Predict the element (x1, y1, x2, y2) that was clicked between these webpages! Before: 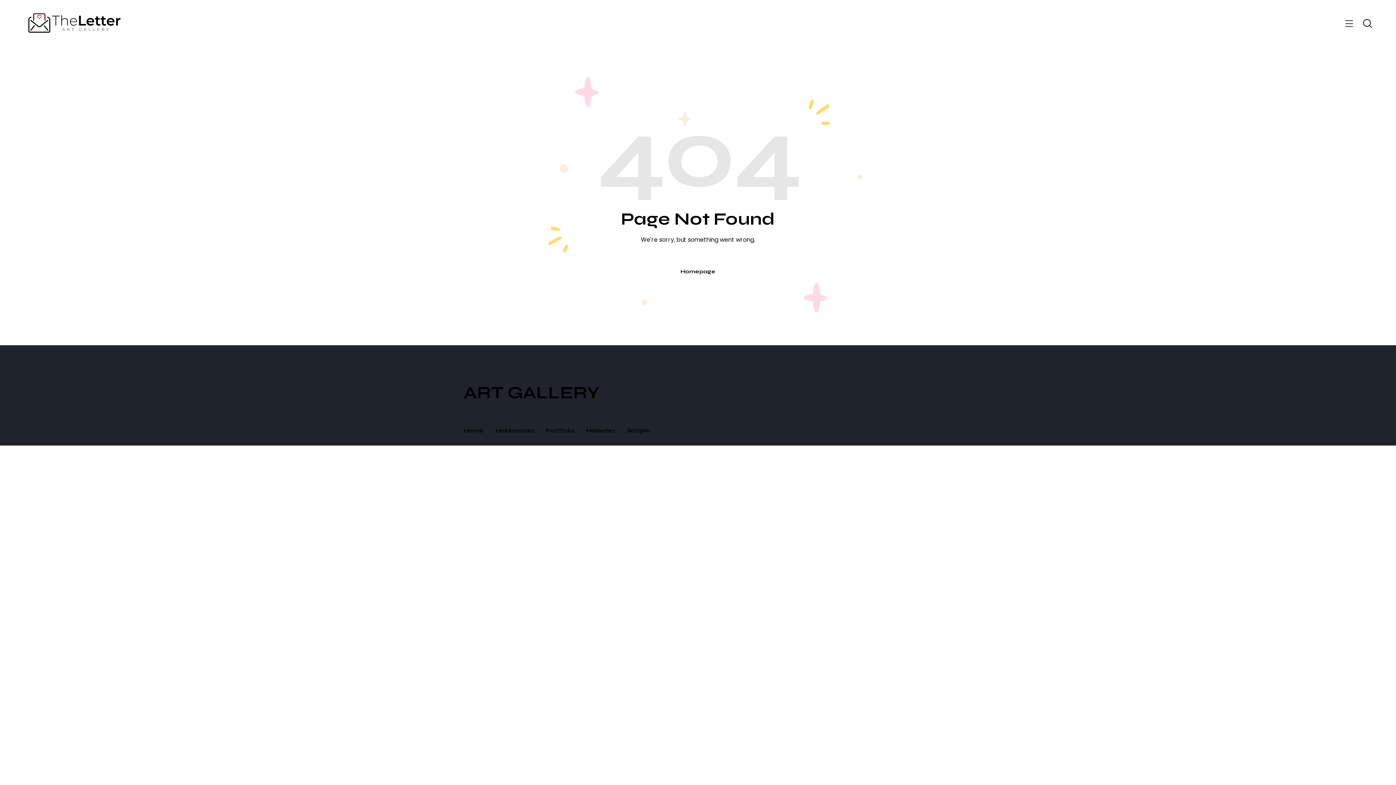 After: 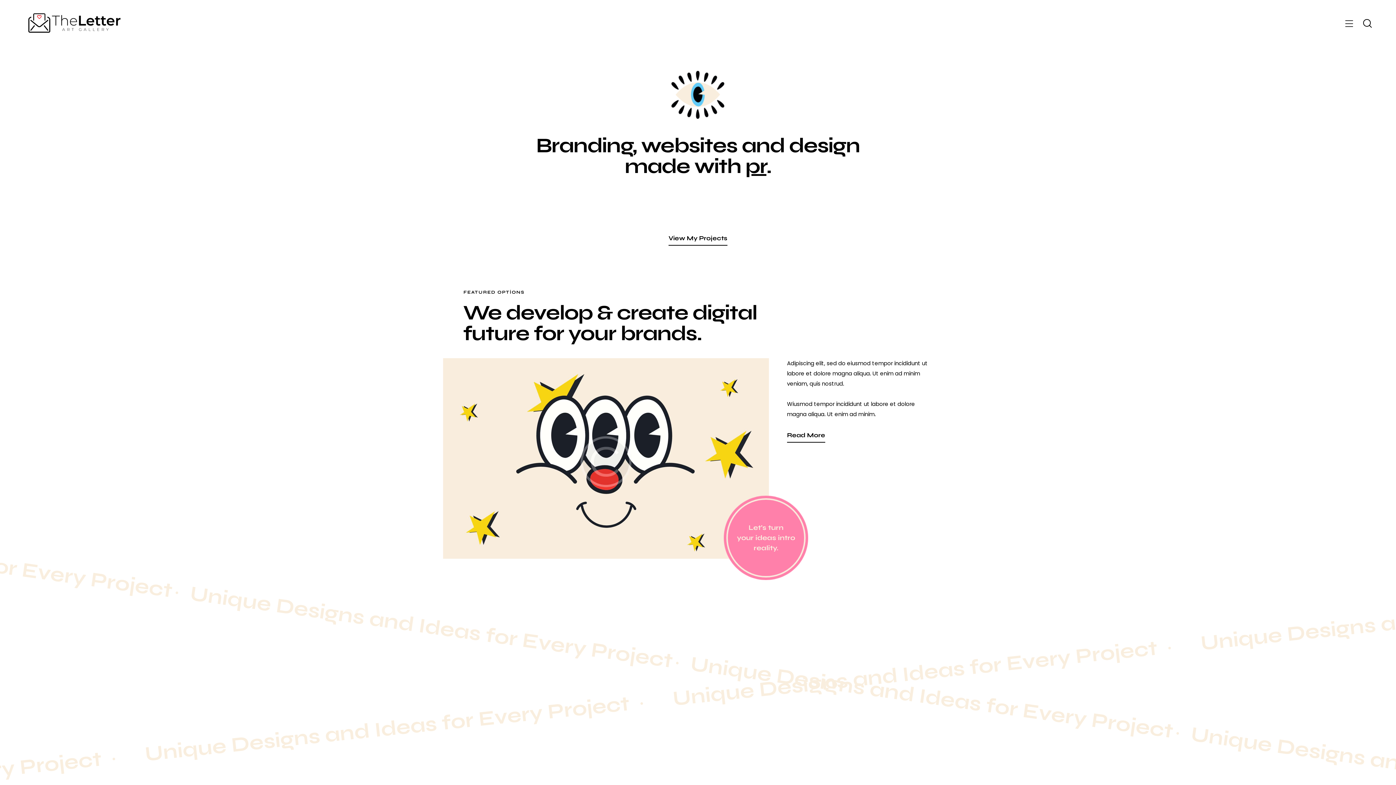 Action: bbox: (463, 423, 489, 438) label: Home